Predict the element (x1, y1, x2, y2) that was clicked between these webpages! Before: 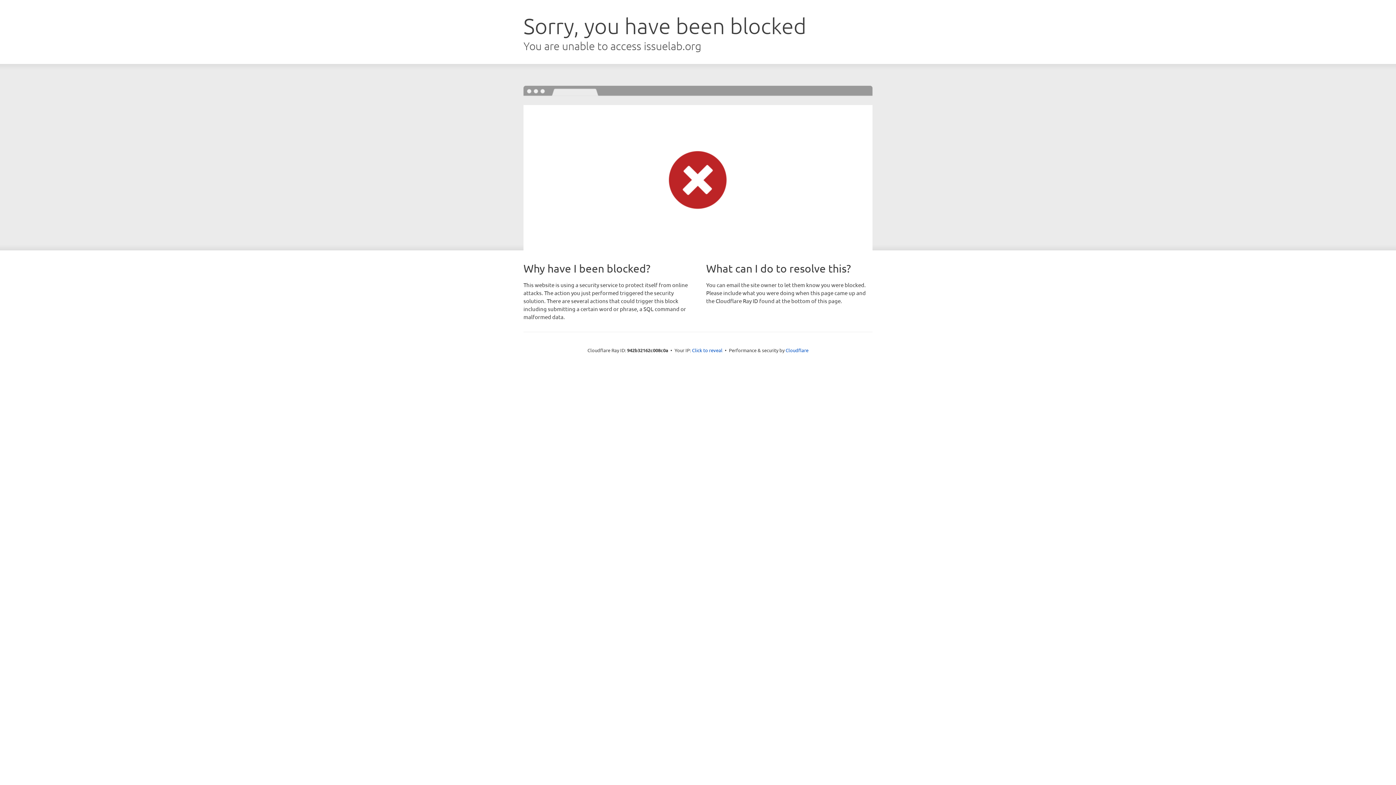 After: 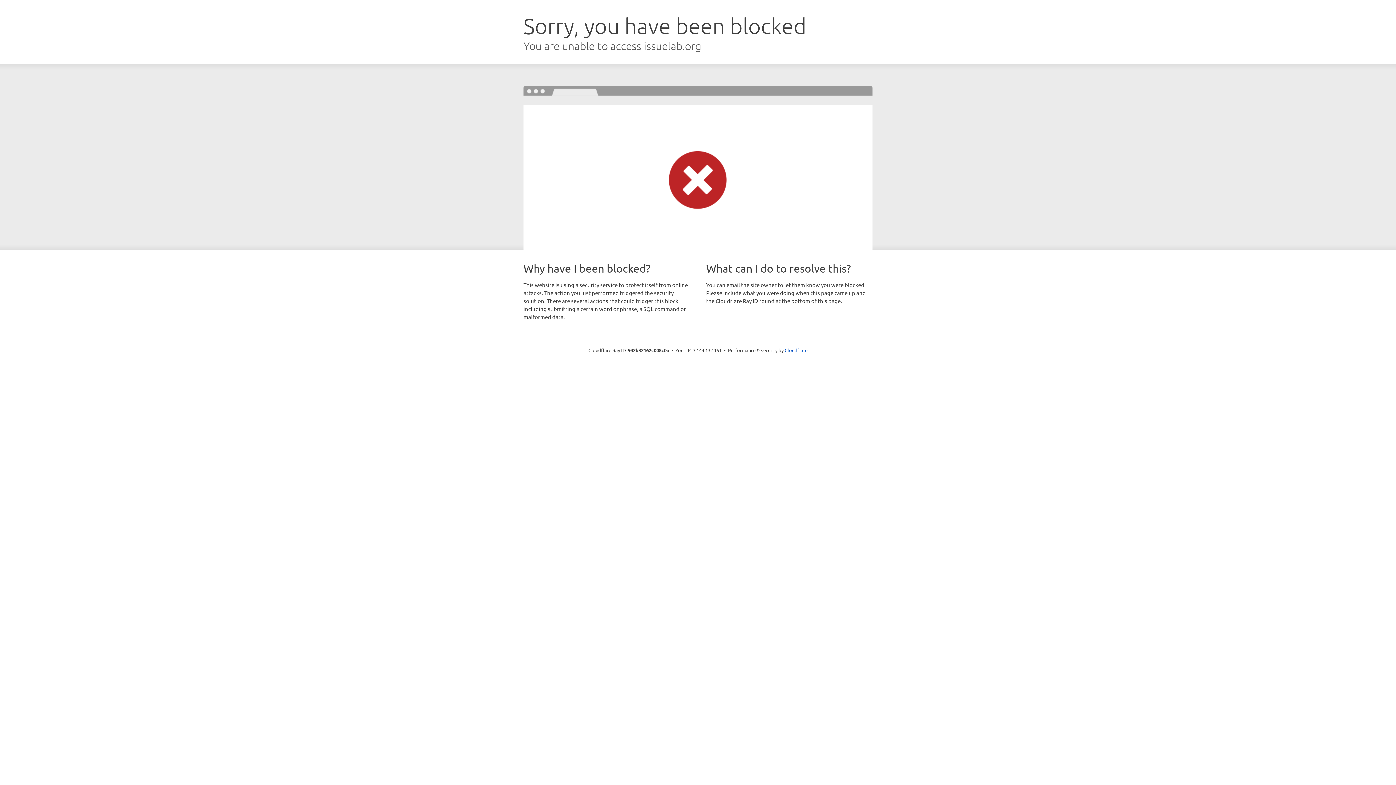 Action: bbox: (692, 346, 722, 353) label: Click to reveal